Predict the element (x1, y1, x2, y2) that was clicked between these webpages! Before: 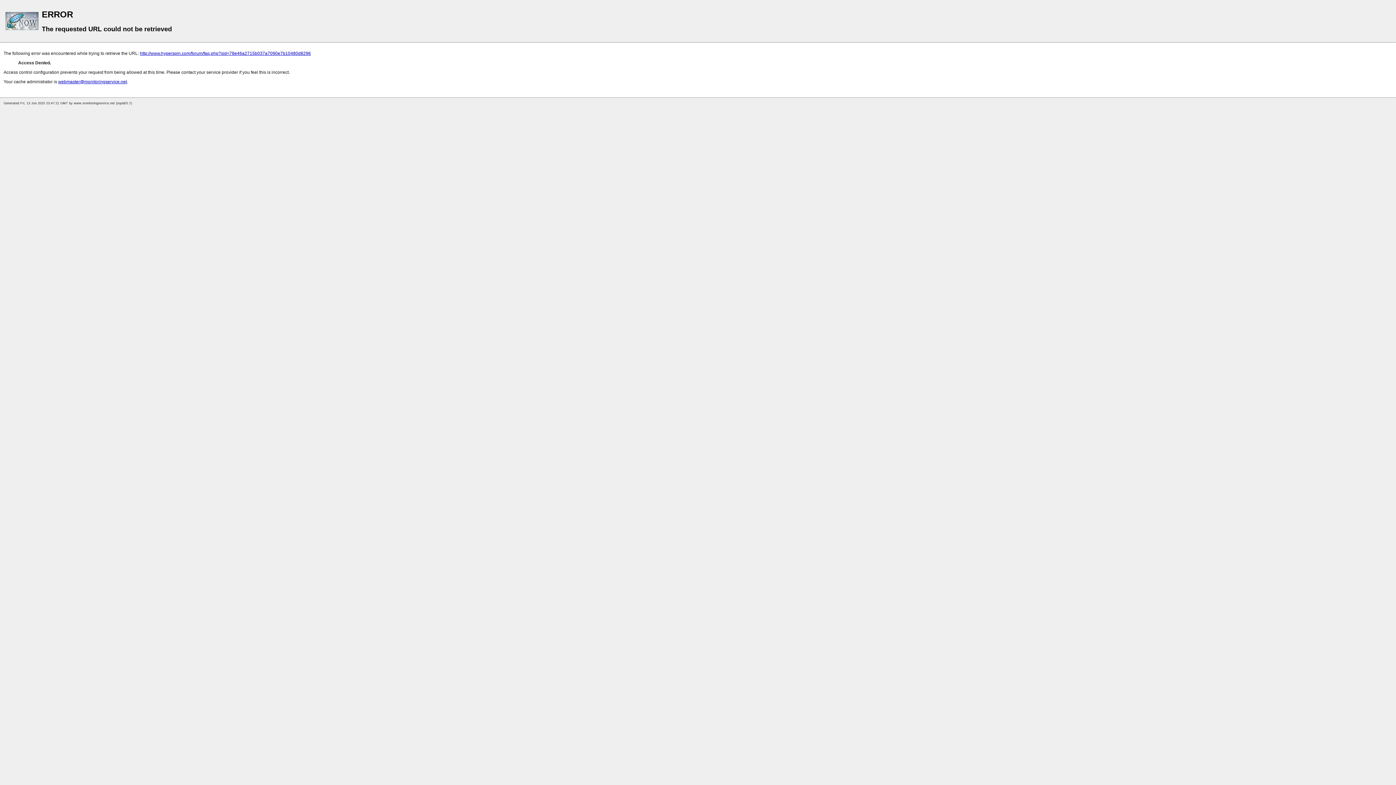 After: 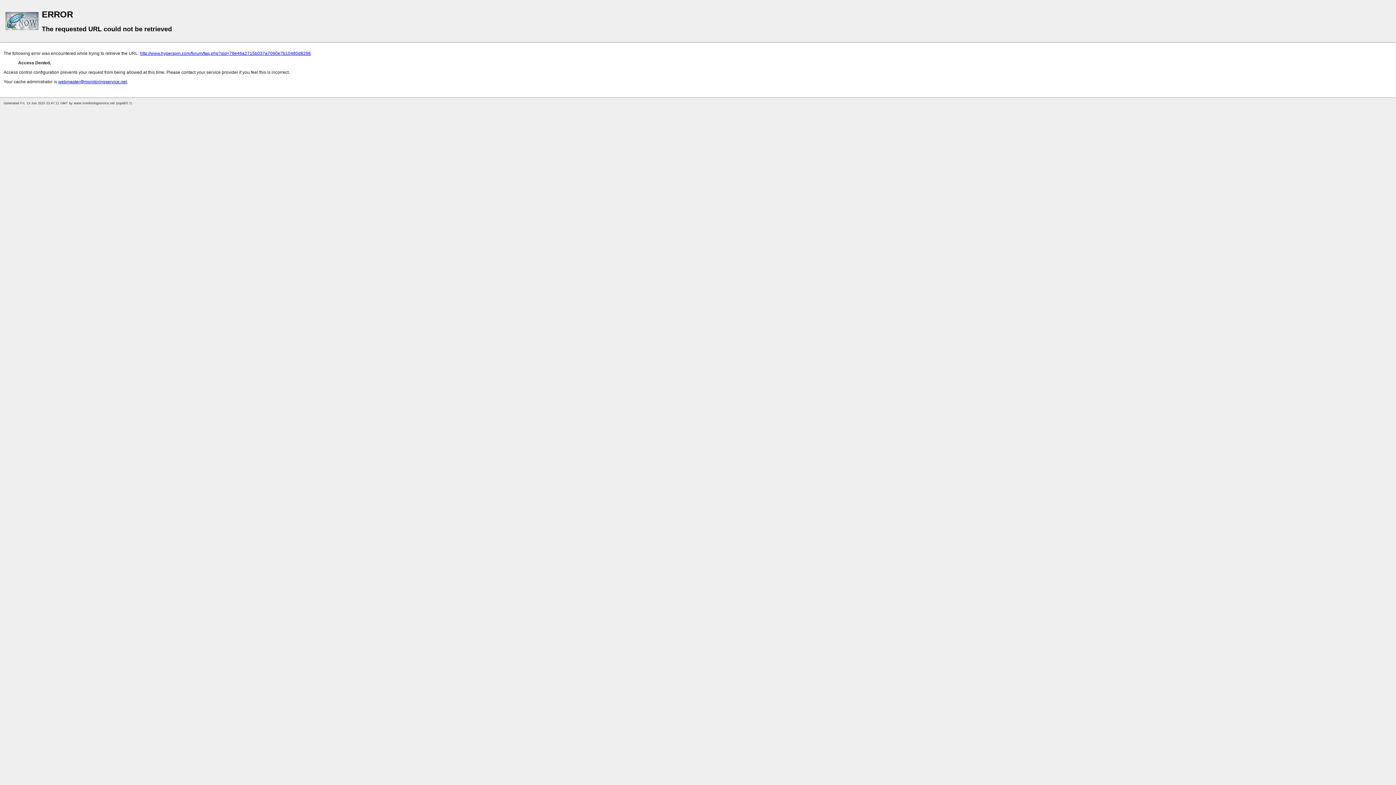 Action: bbox: (58, 79, 126, 84) label: webmaster@monitoringservice.net